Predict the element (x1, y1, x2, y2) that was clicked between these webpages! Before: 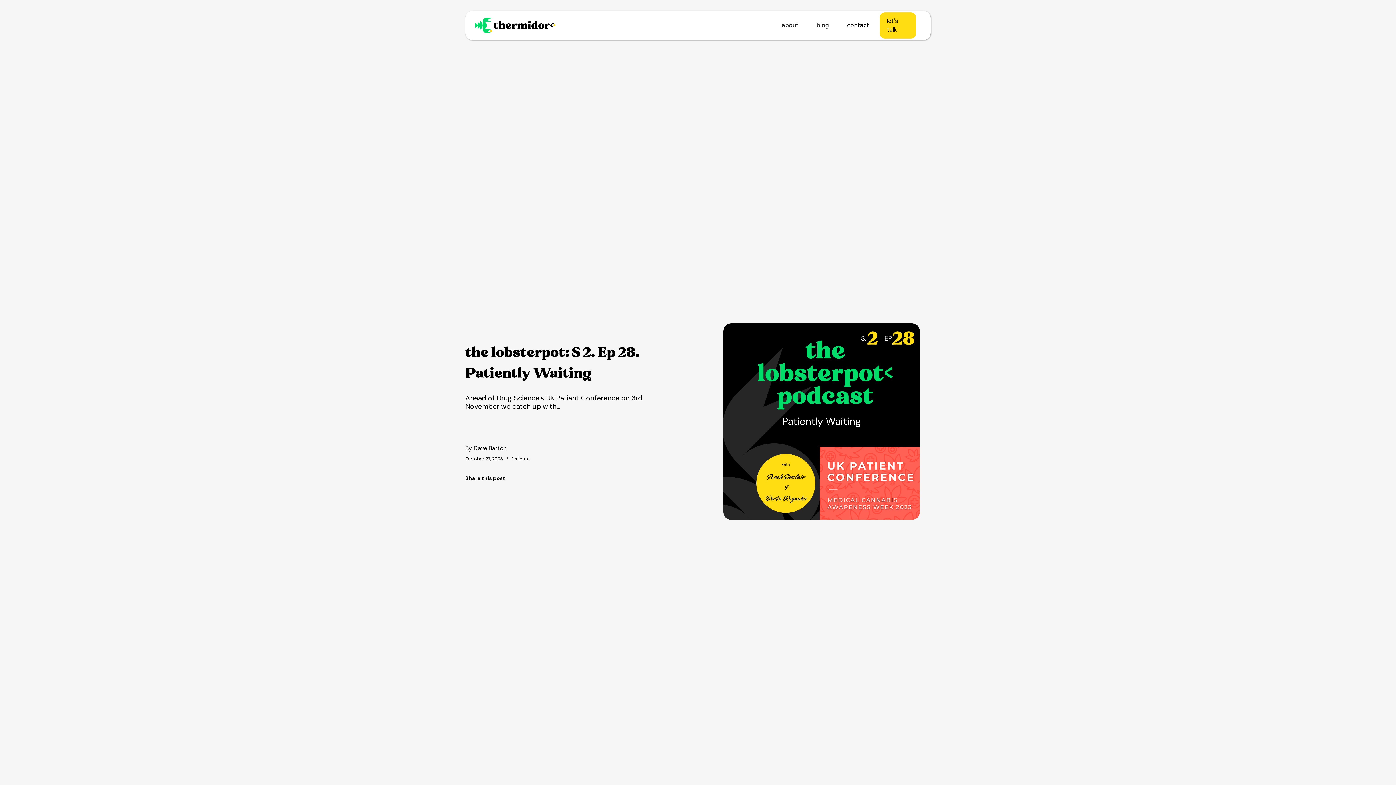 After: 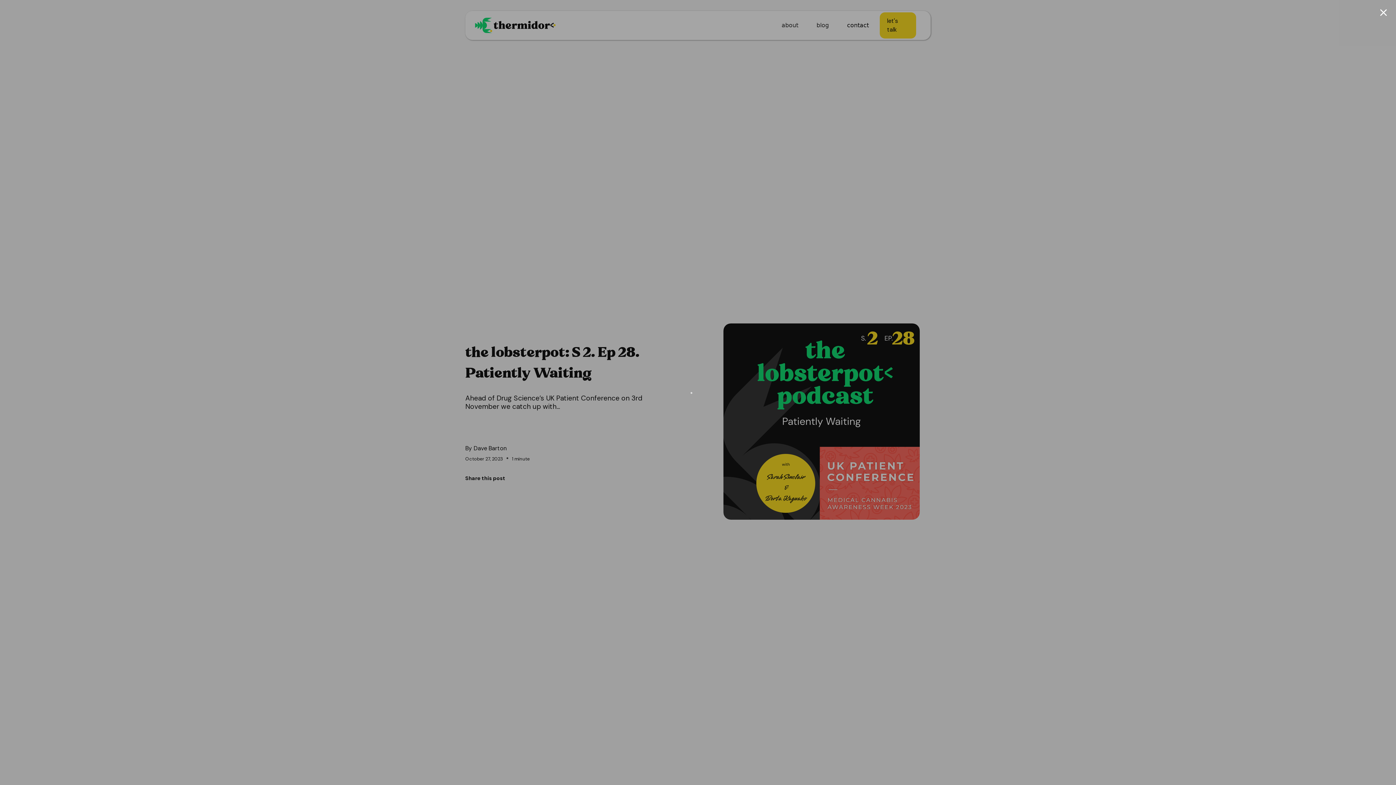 Action: bbox: (880, 12, 916, 38) label: let's talk